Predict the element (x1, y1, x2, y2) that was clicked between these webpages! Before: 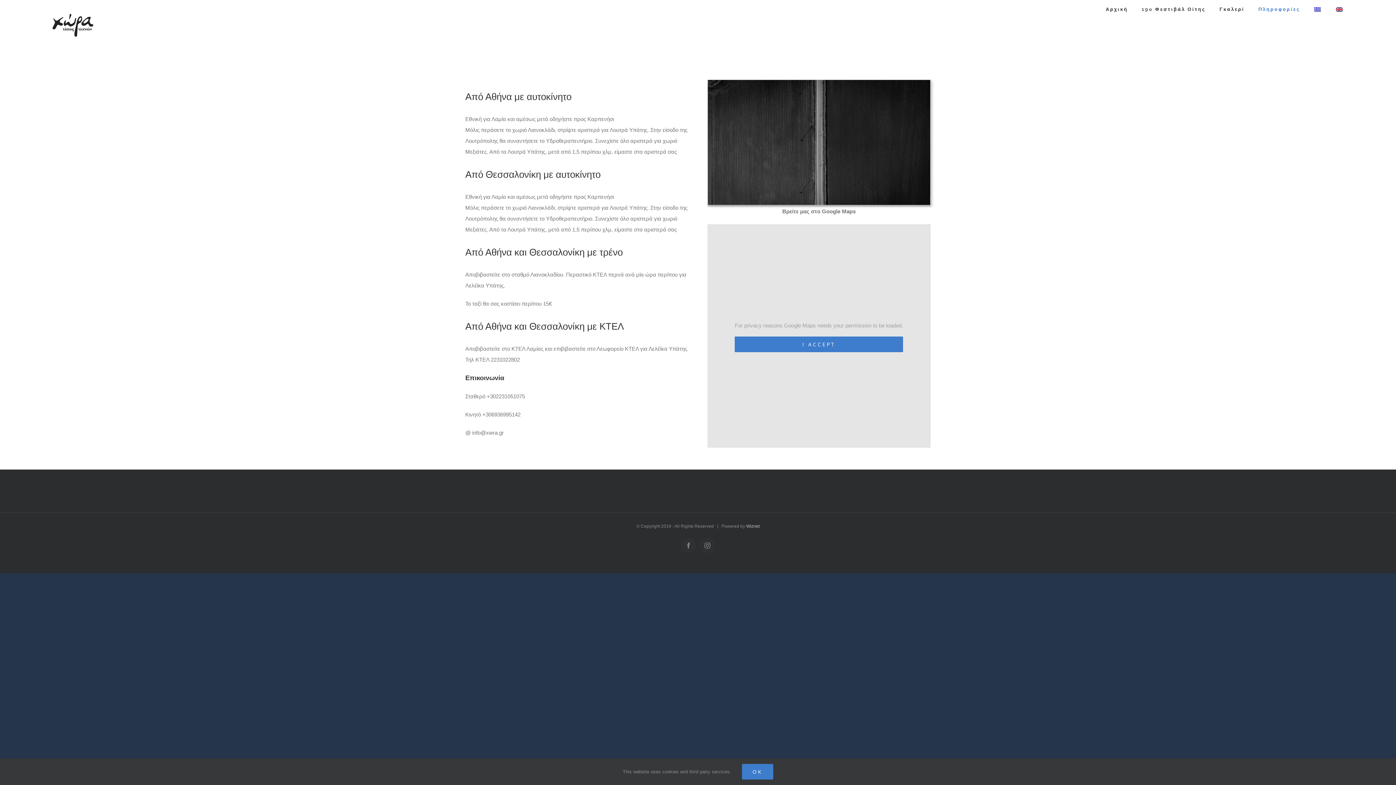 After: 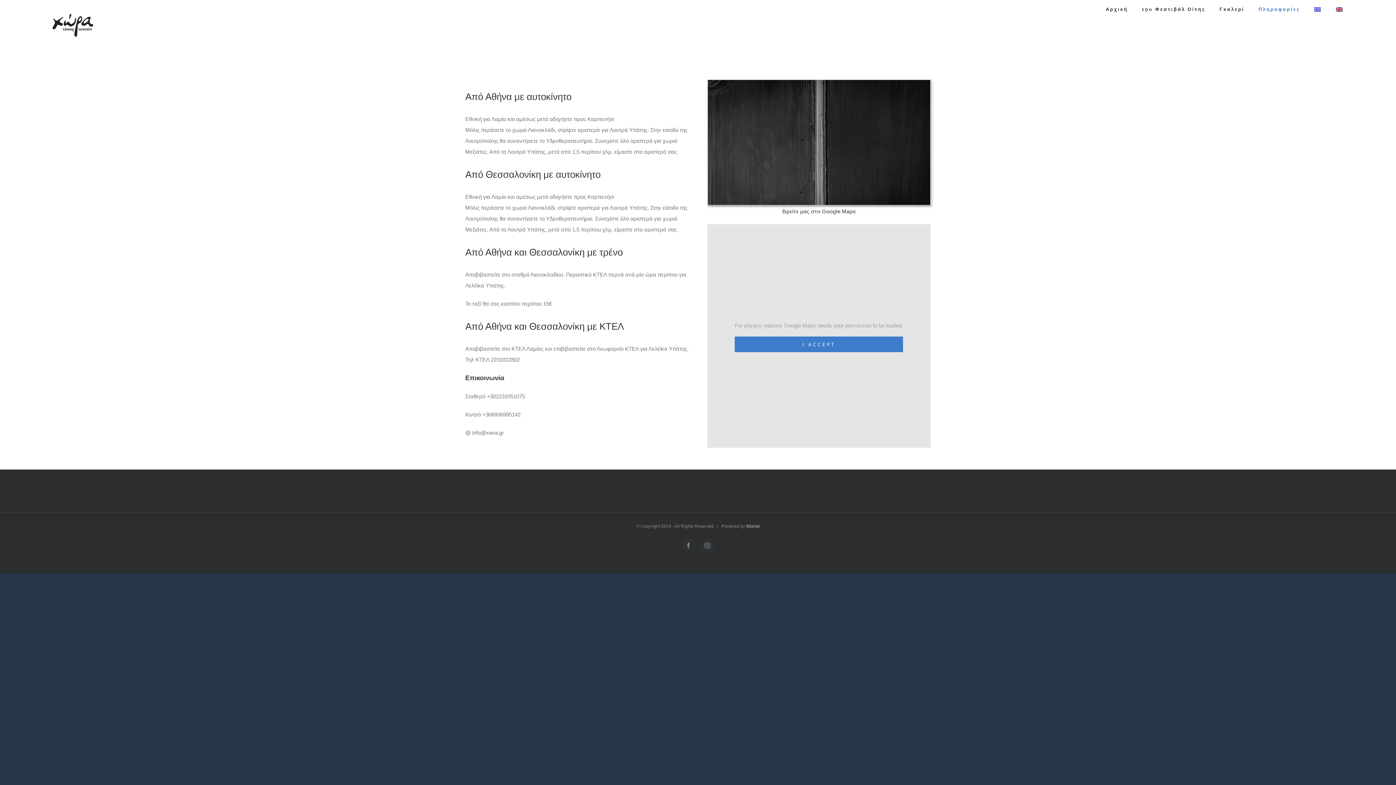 Action: label: OK bbox: (742, 764, 773, 780)